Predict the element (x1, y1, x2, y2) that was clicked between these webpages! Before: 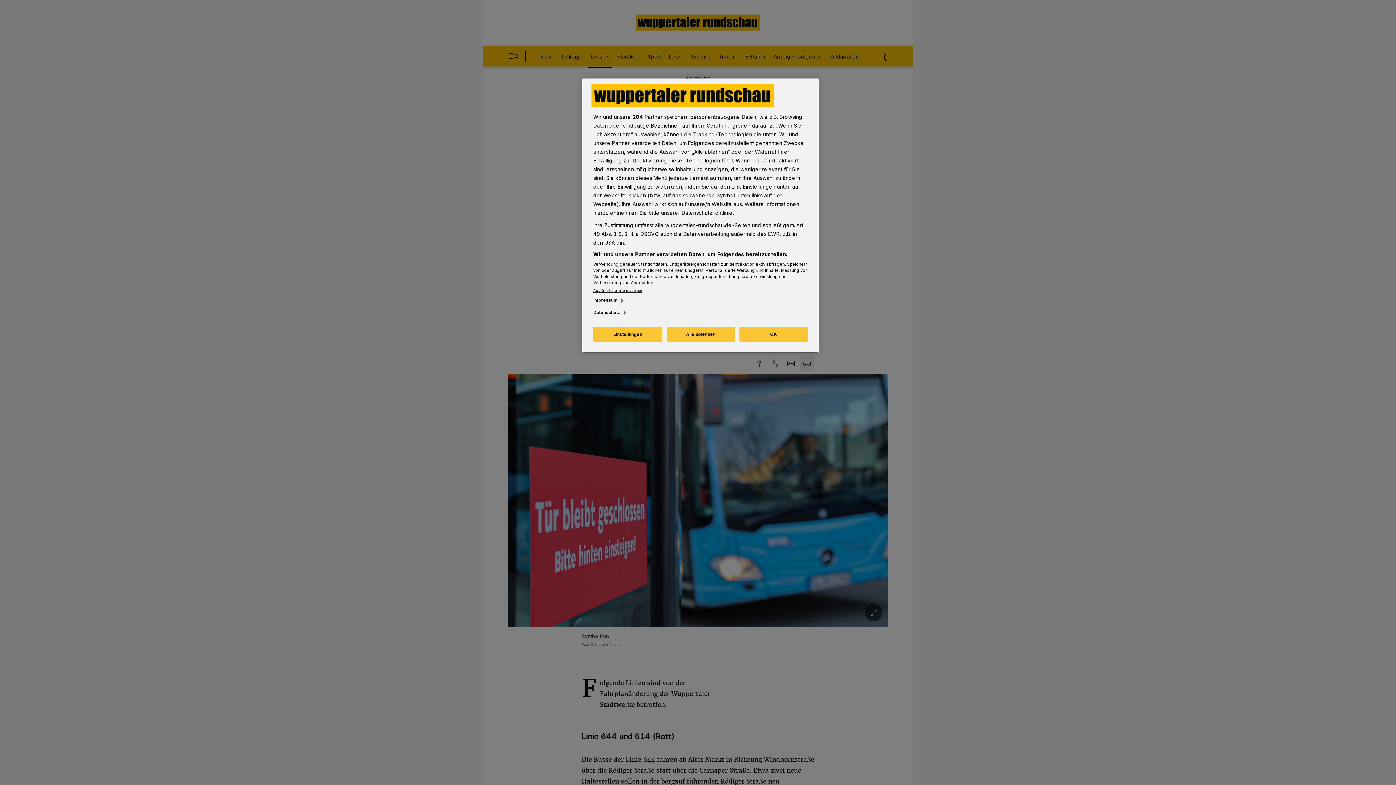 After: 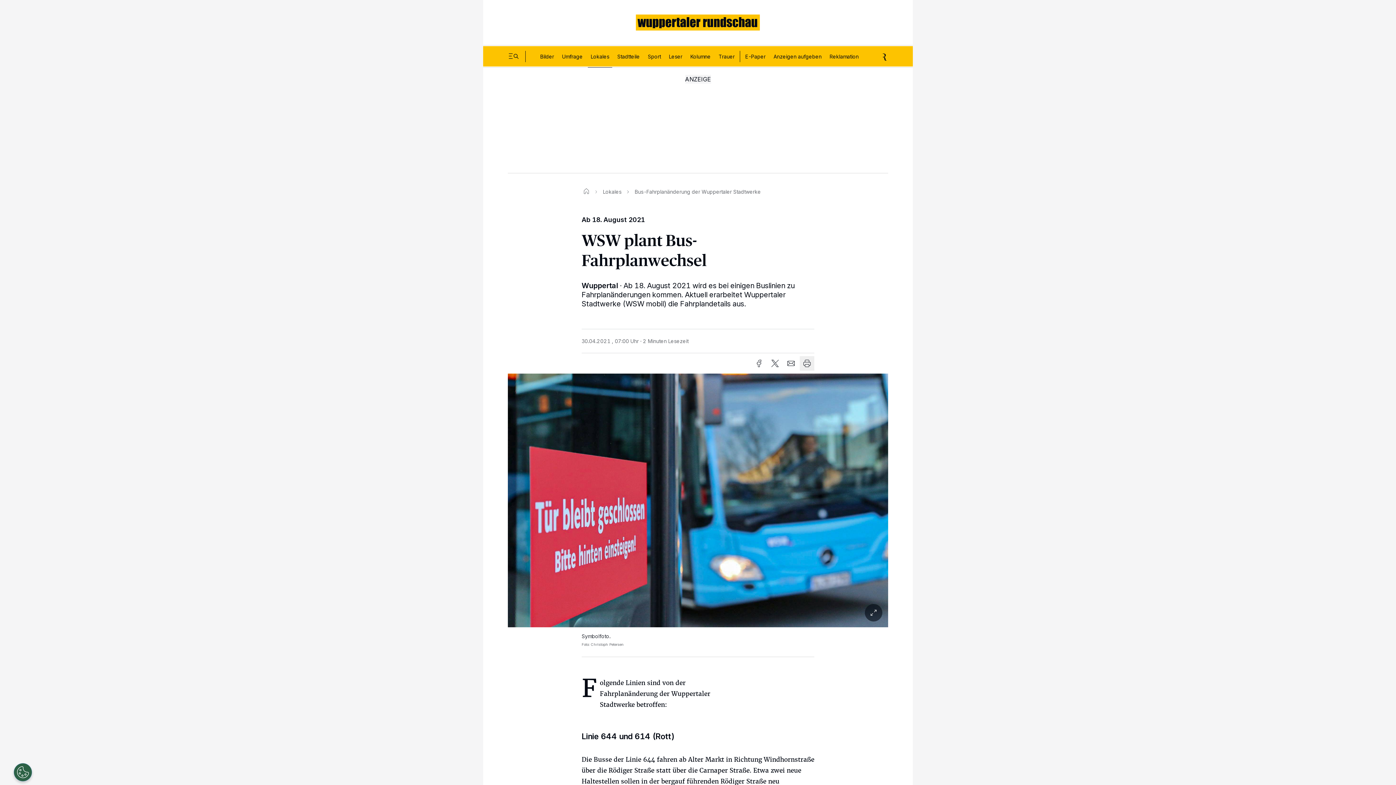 Action: bbox: (666, 326, 735, 341) label: Alle ablehnen